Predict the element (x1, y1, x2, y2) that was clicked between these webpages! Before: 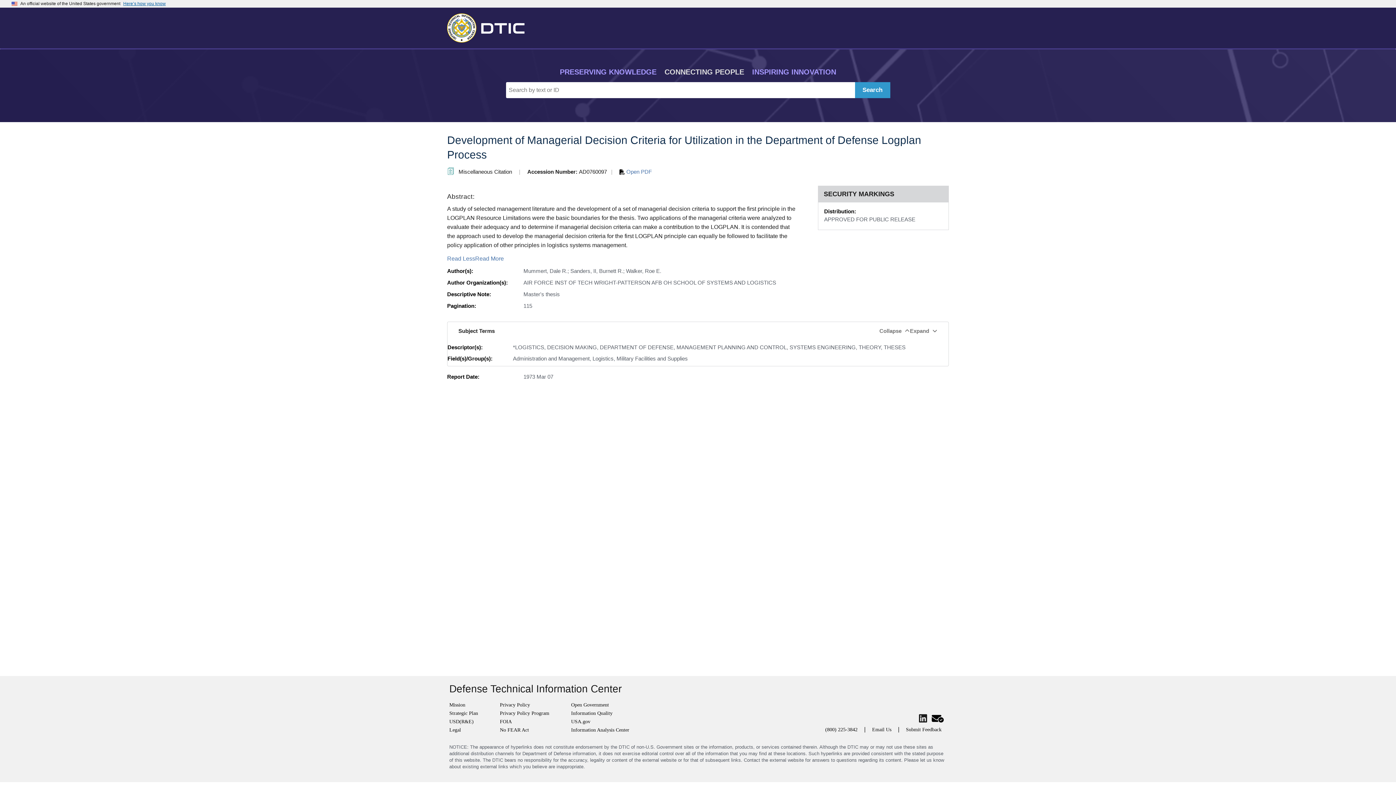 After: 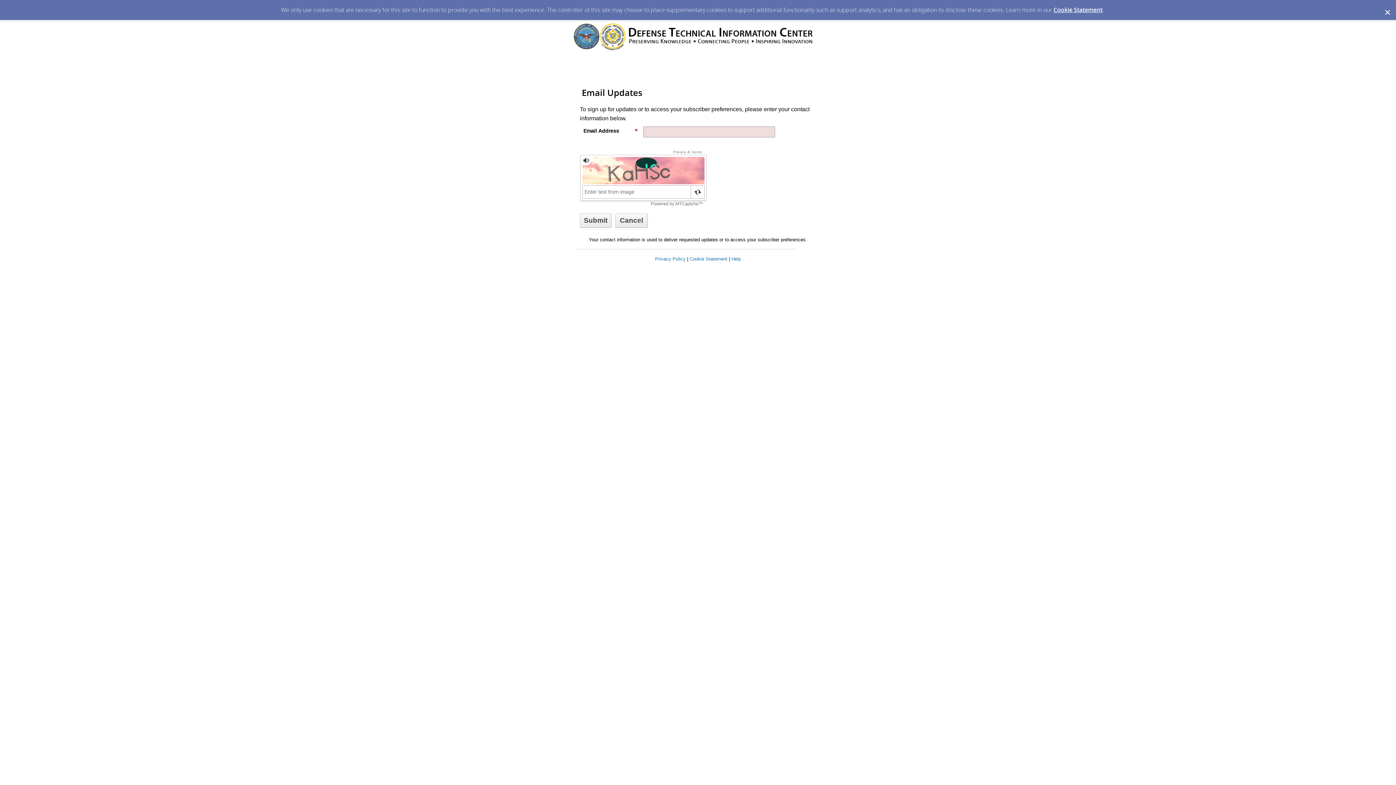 Action: bbox: (932, 717, 944, 723)